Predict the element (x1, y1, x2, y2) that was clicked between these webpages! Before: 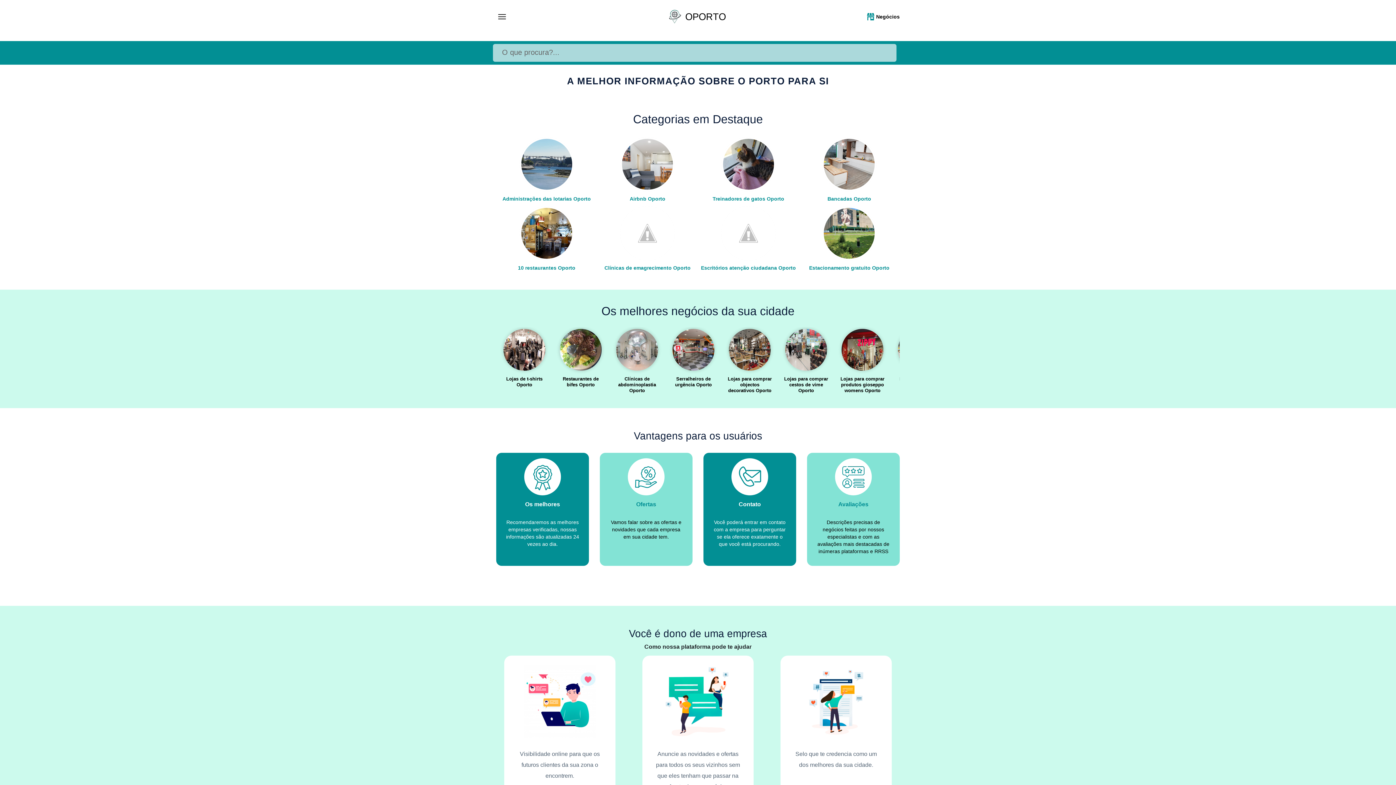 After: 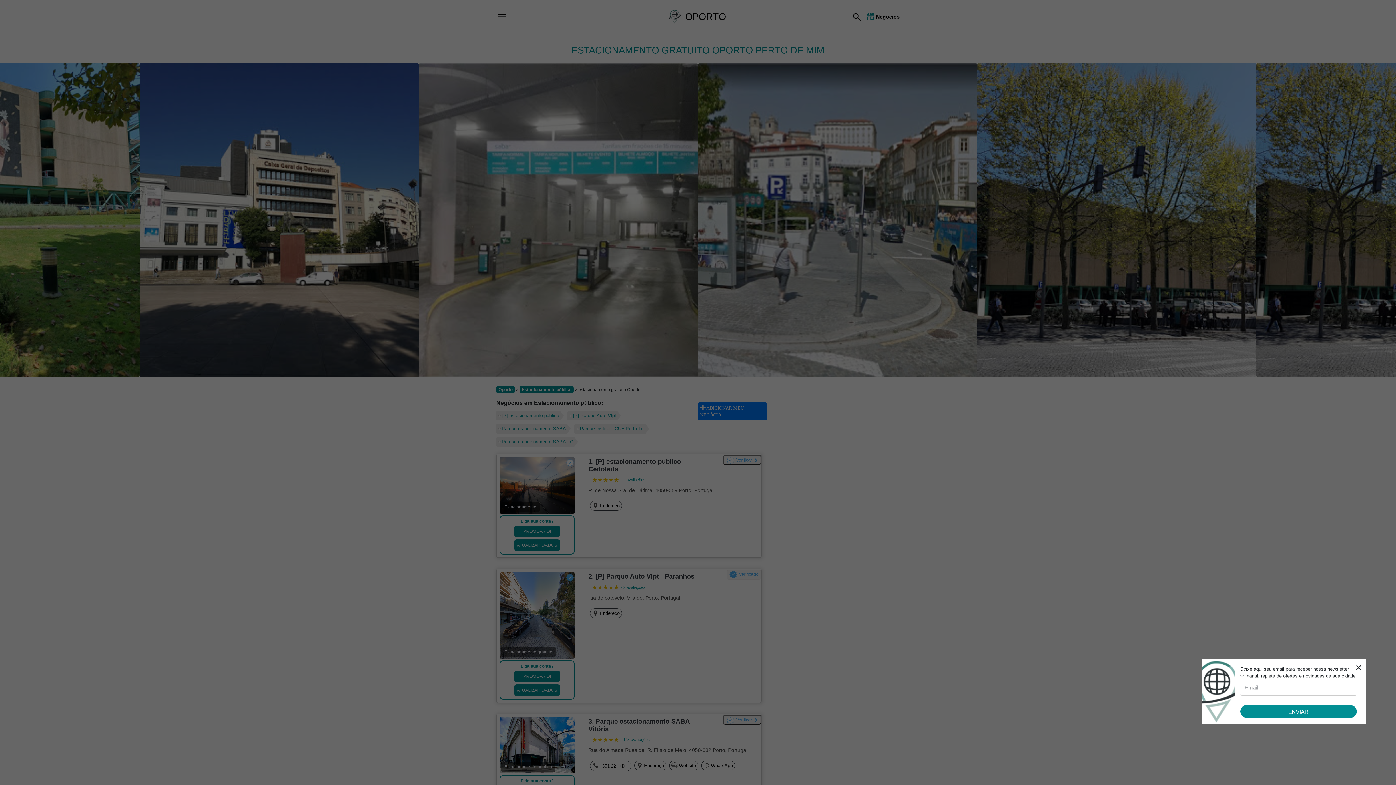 Action: bbox: (799, 206, 900, 275) label: Estacionamento gratuito Oporto